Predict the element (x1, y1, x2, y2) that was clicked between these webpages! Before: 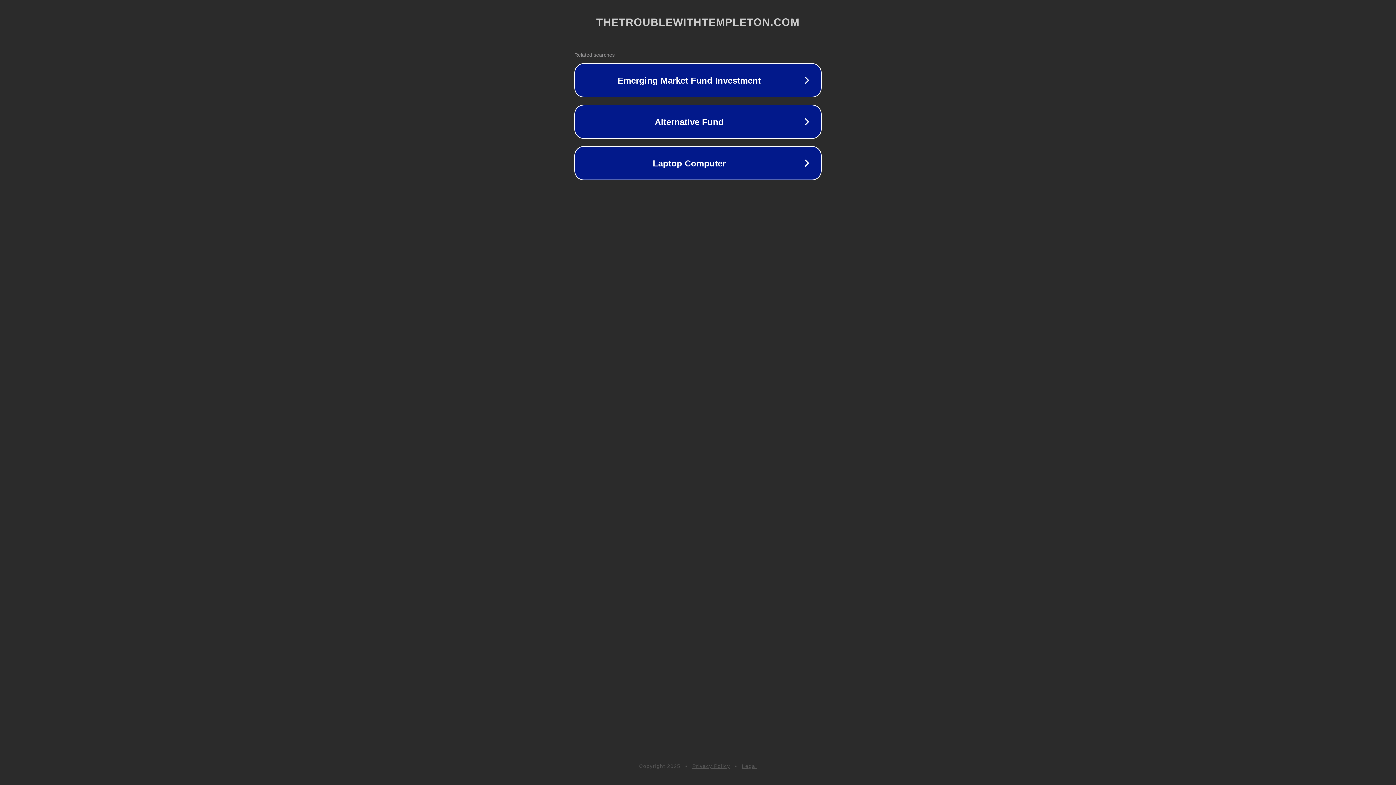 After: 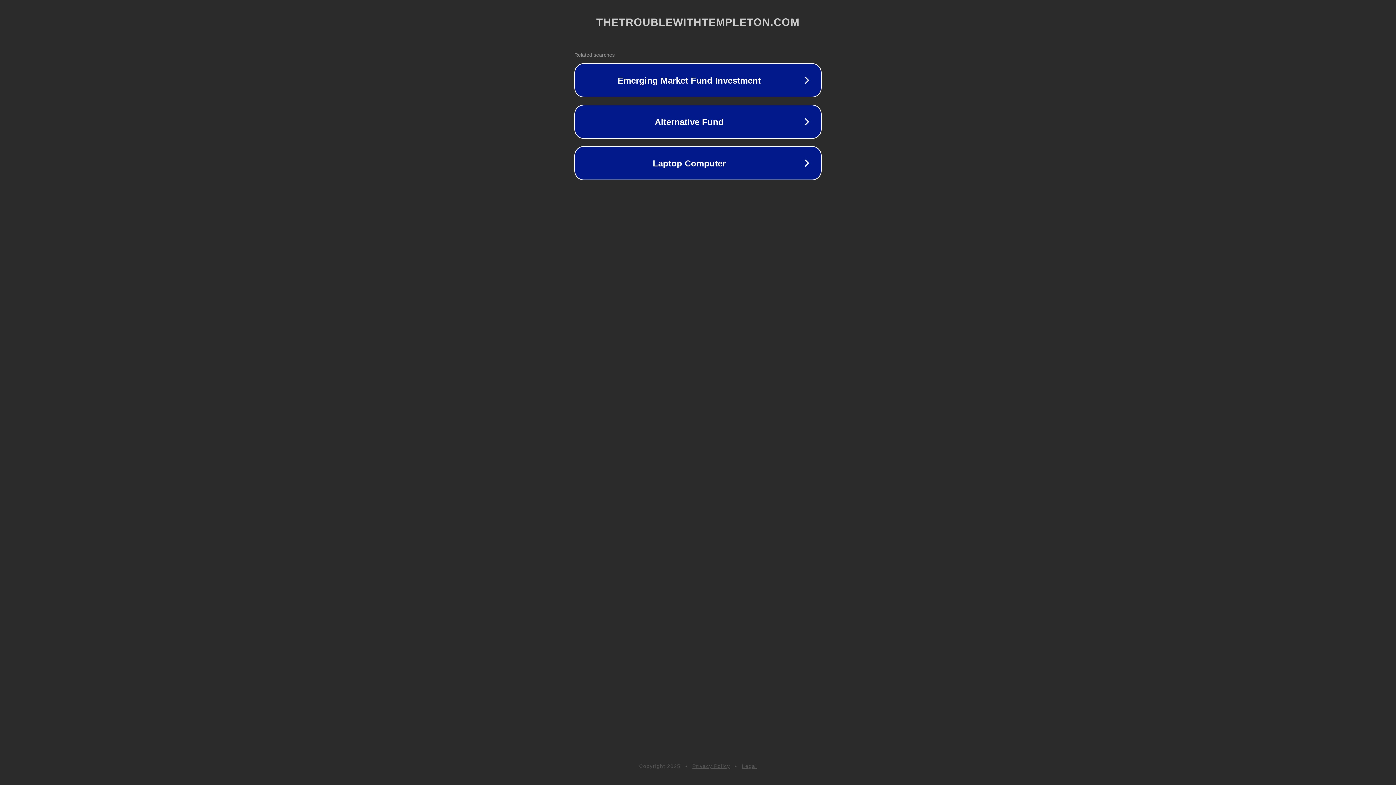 Action: label: Privacy Policy bbox: (692, 763, 730, 769)